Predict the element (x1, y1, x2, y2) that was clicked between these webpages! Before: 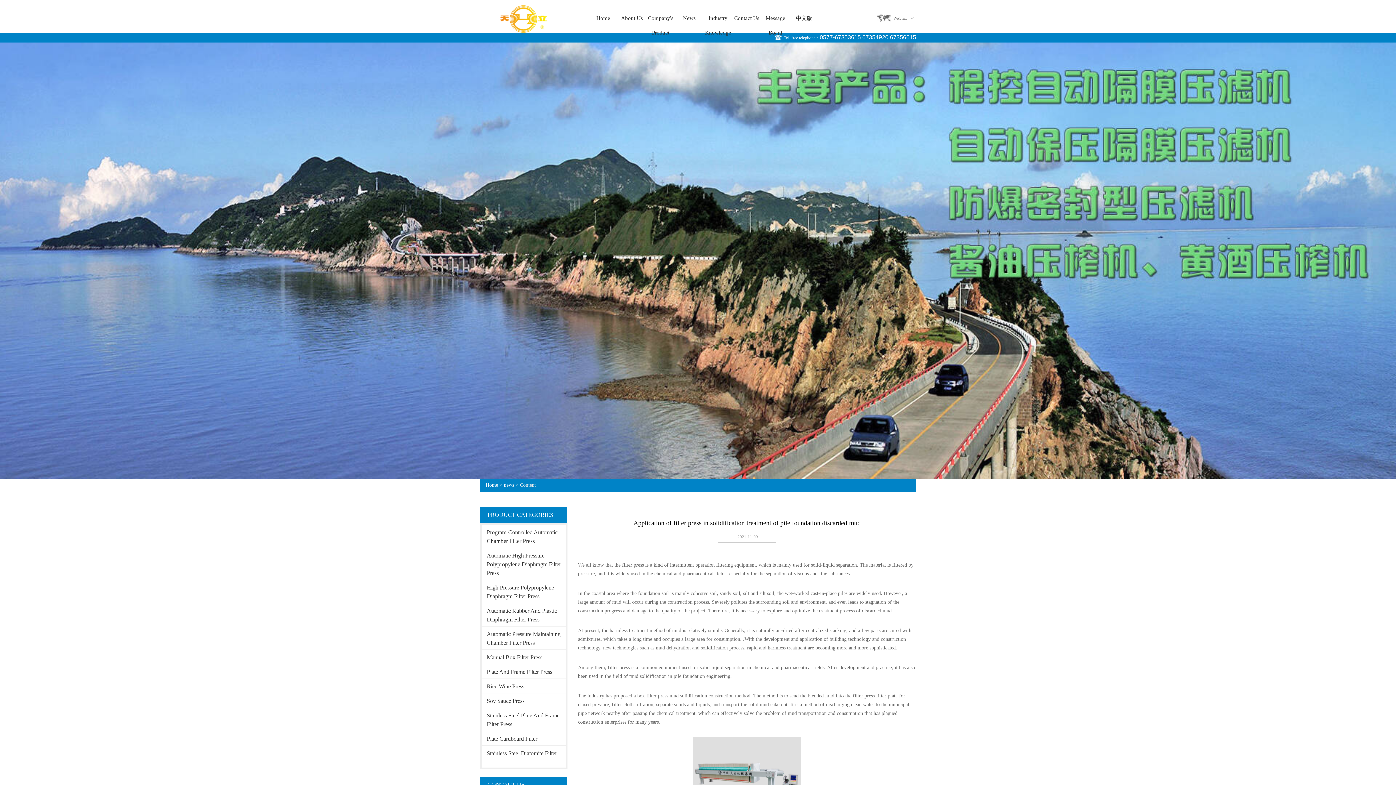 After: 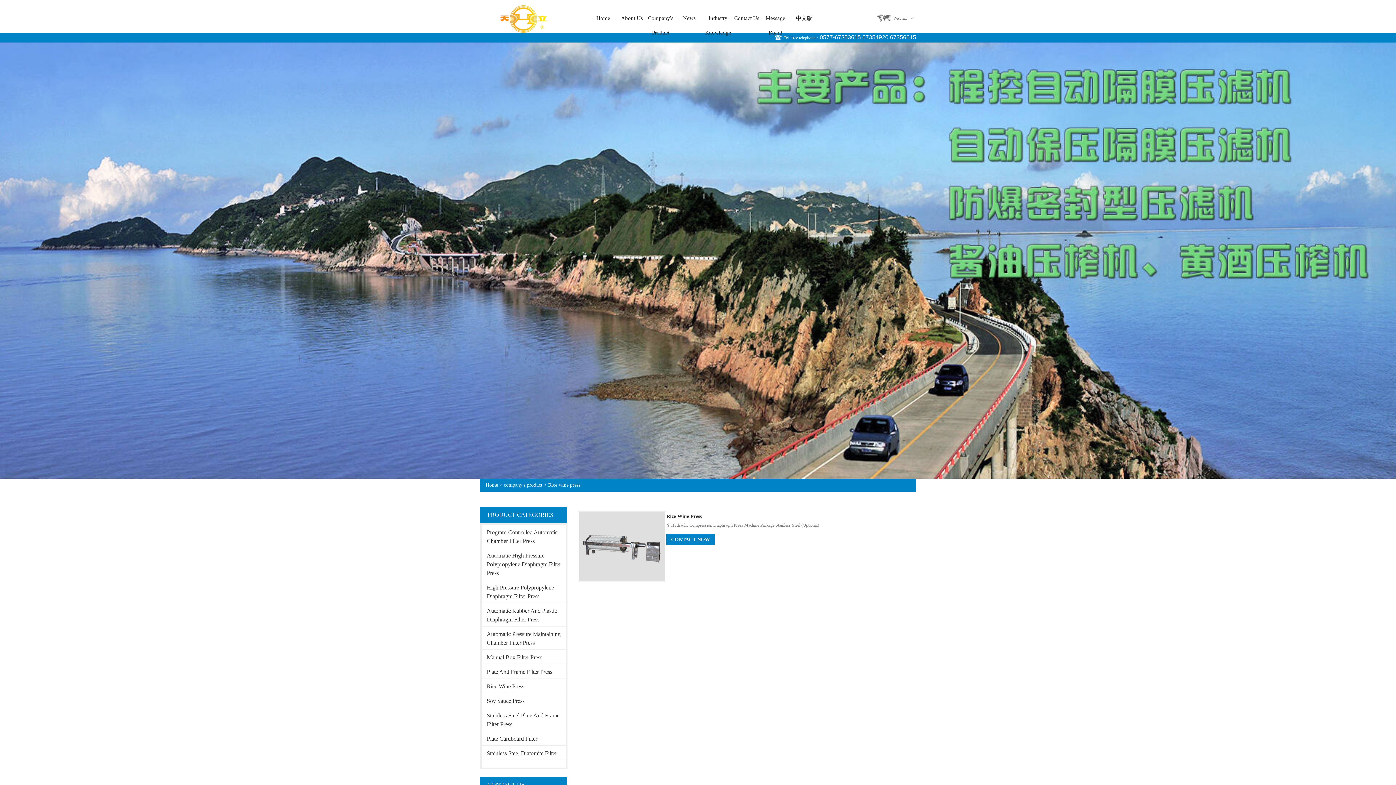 Action: label: Rice Wine Press bbox: (481, 679, 565, 693)